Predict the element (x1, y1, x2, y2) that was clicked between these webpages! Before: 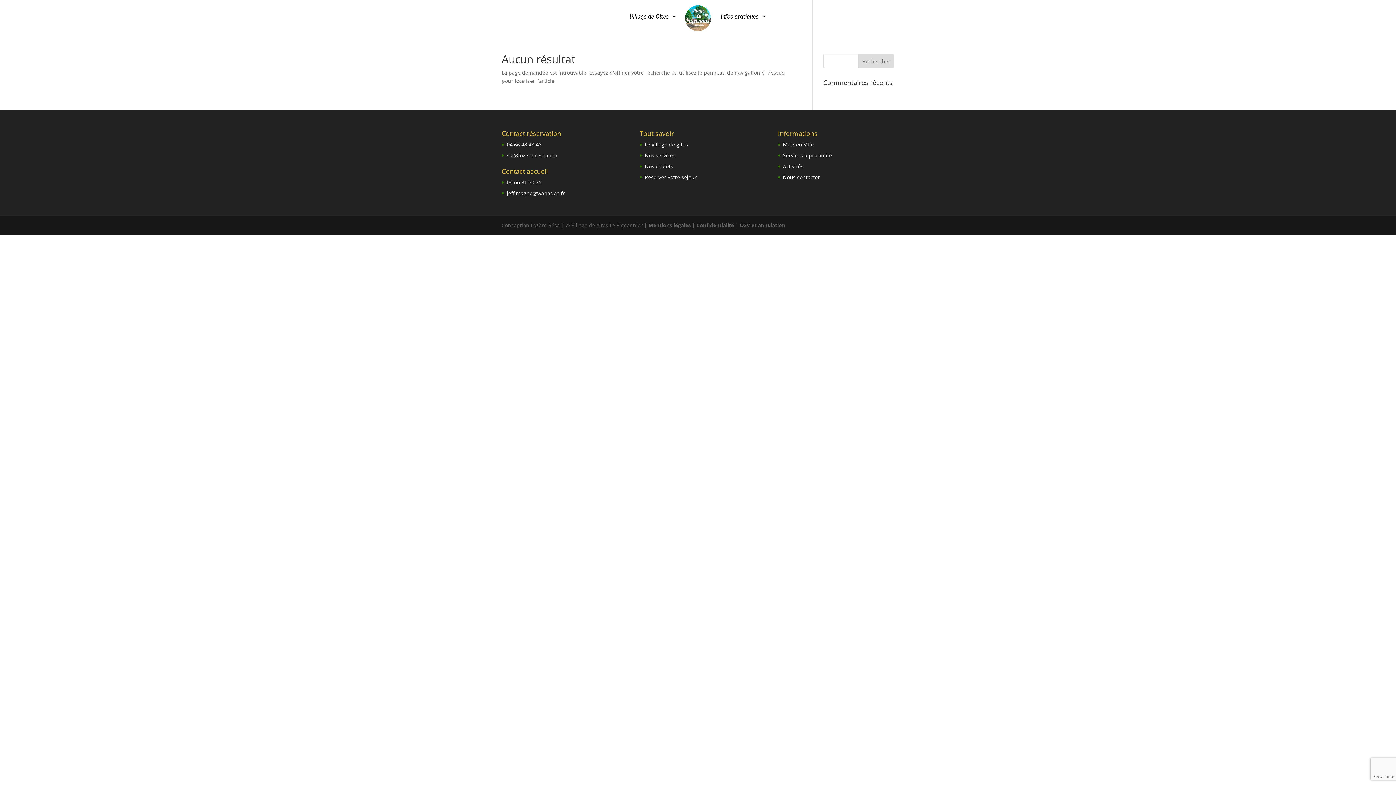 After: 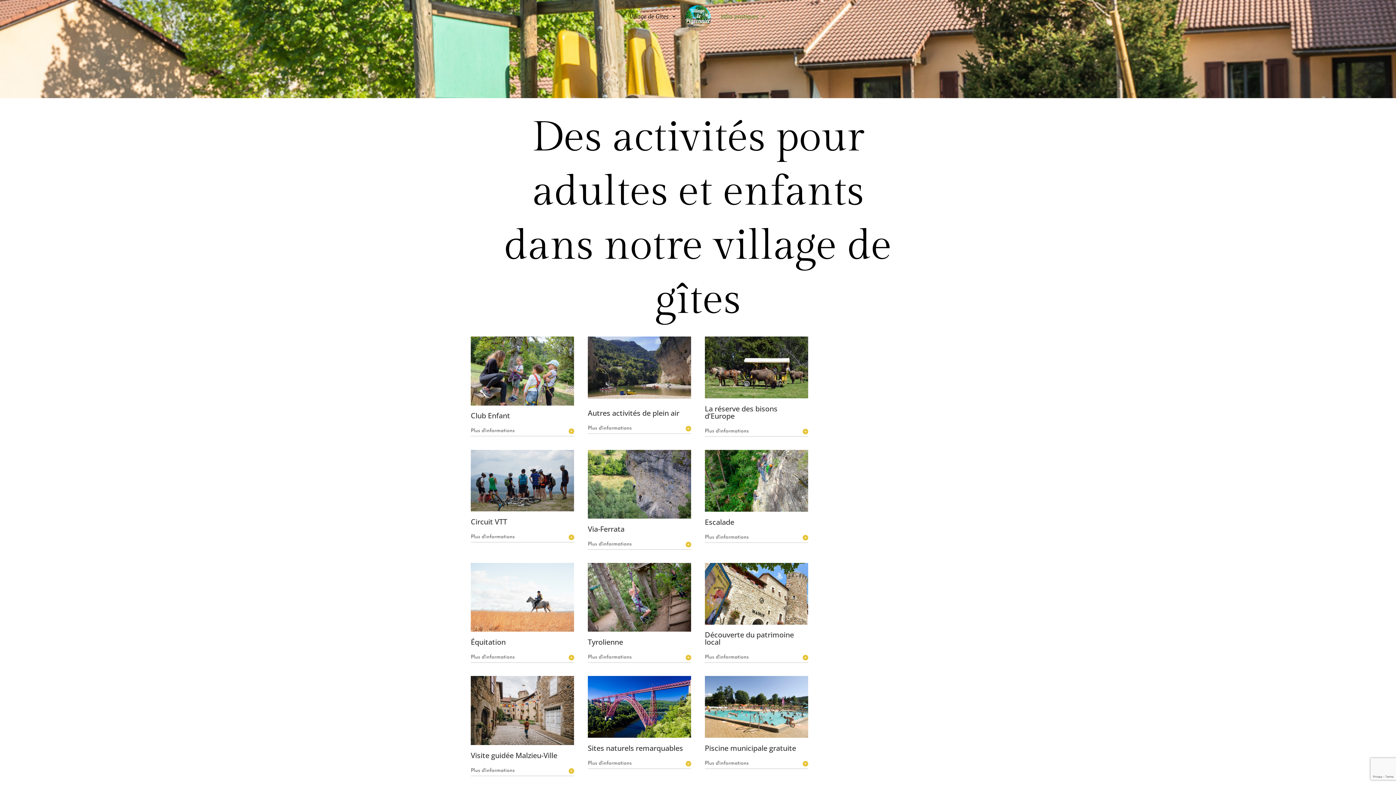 Action: label: Activités bbox: (783, 162, 803, 169)